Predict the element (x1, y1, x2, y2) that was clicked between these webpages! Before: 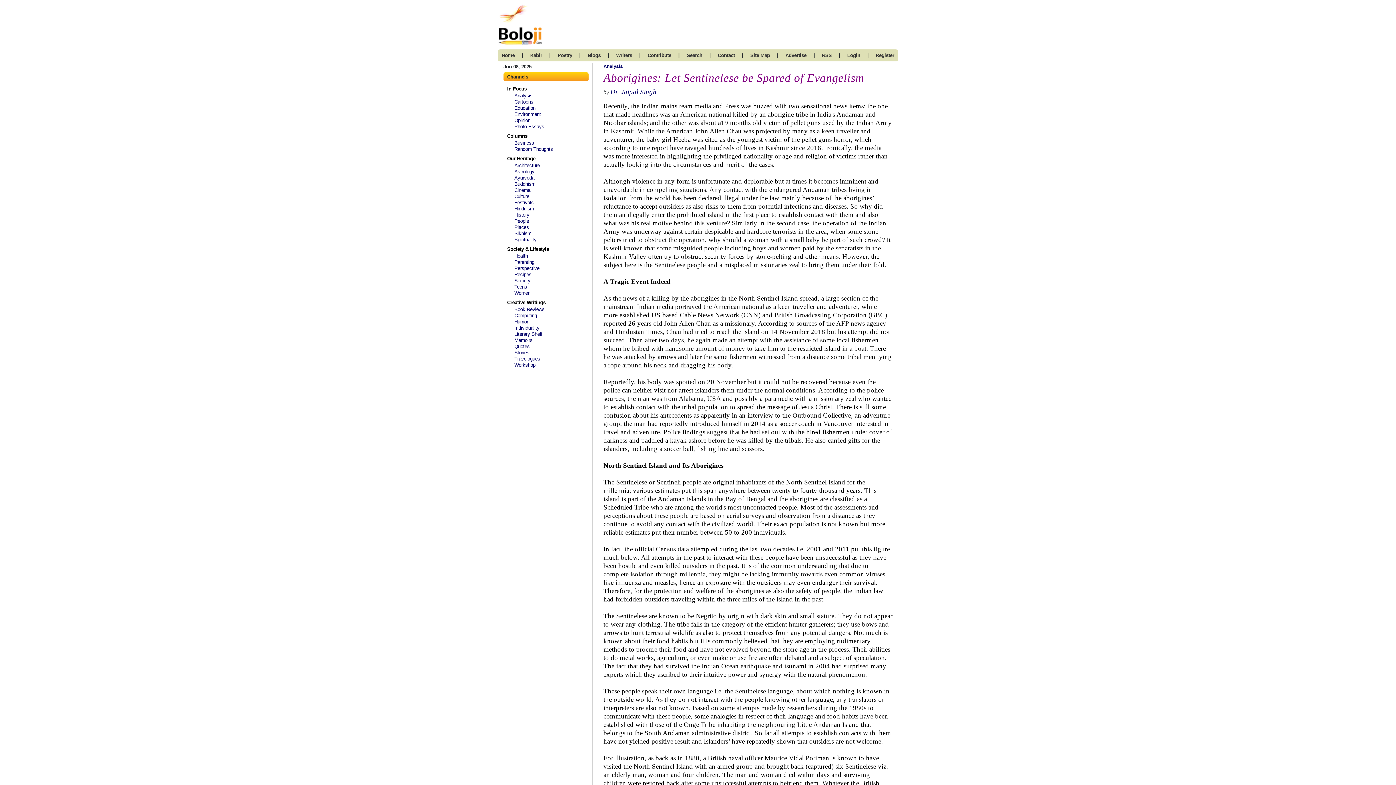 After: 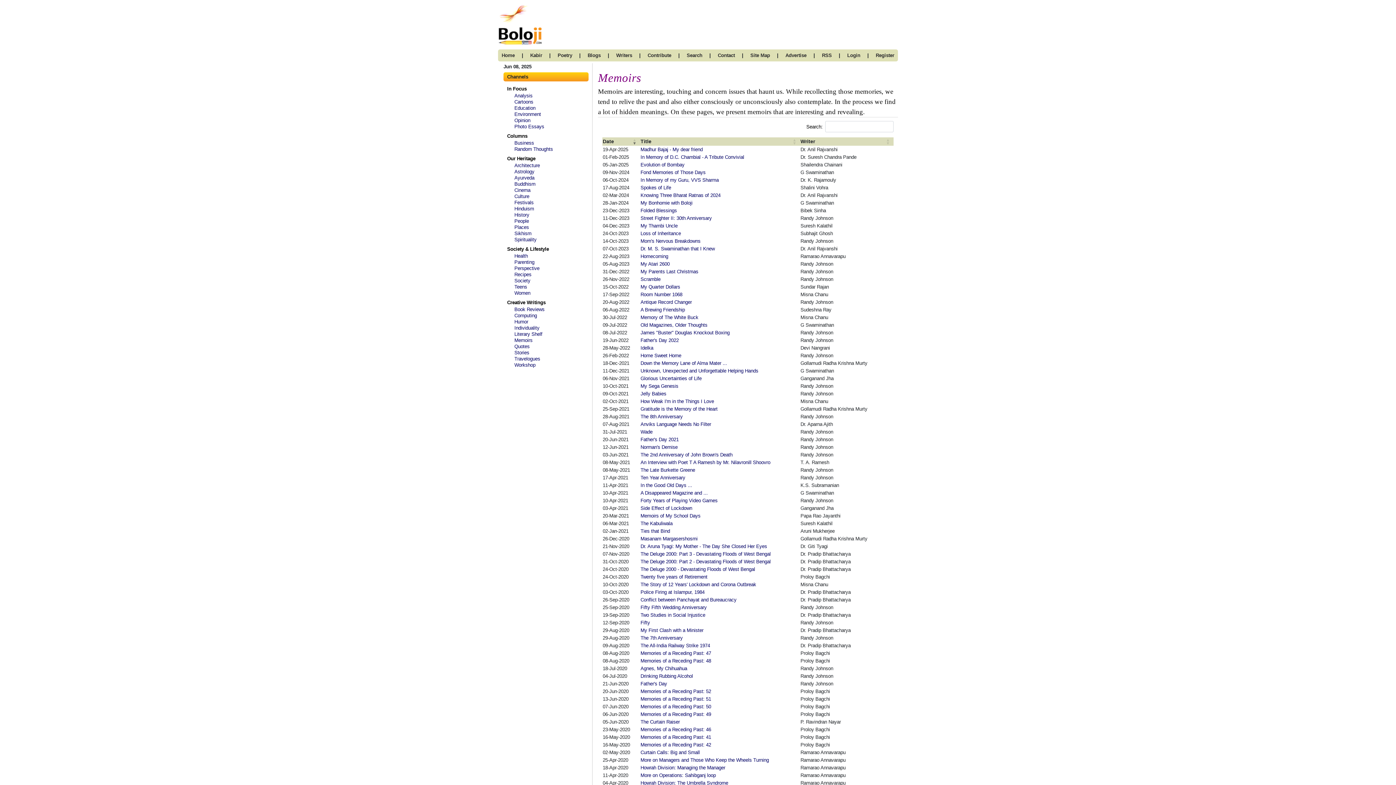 Action: label: Memoirs bbox: (514, 337, 532, 343)